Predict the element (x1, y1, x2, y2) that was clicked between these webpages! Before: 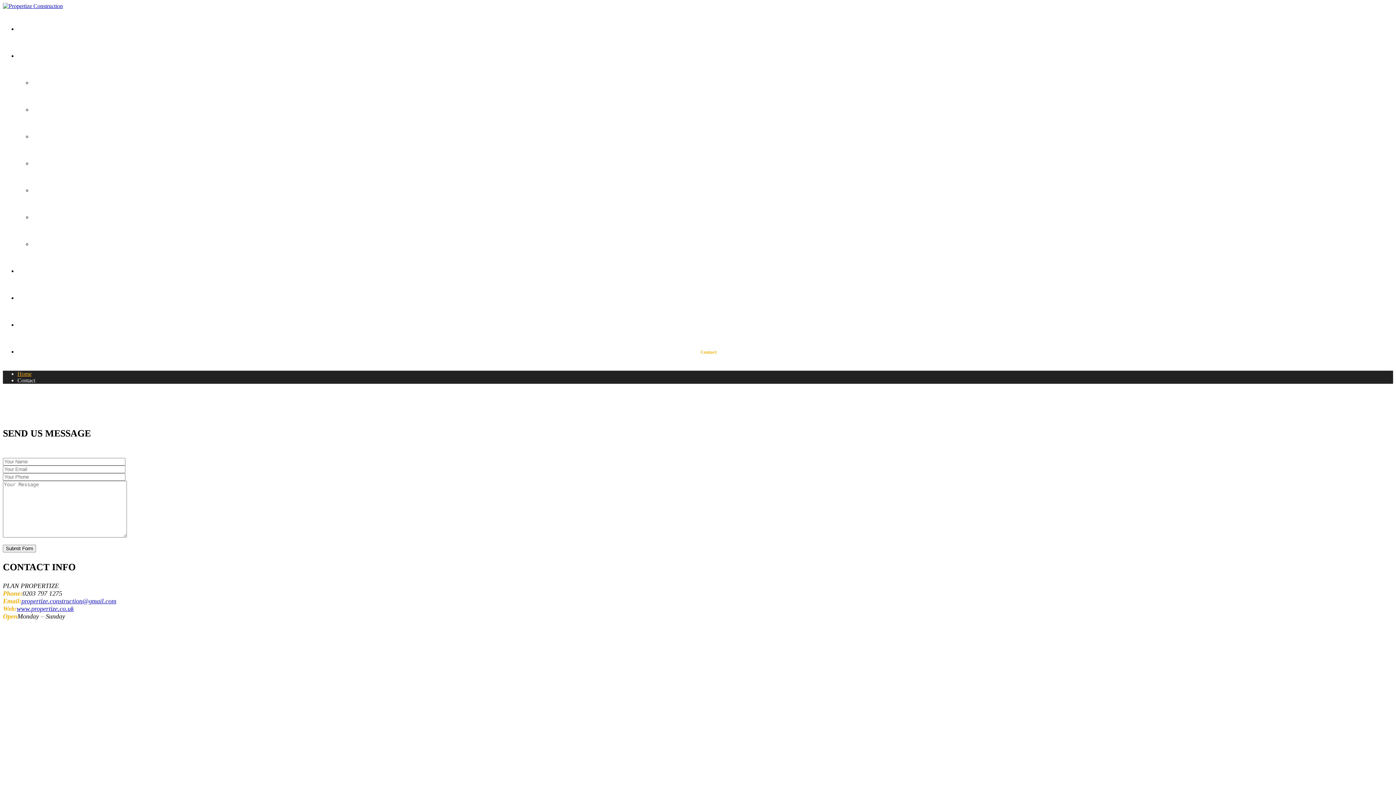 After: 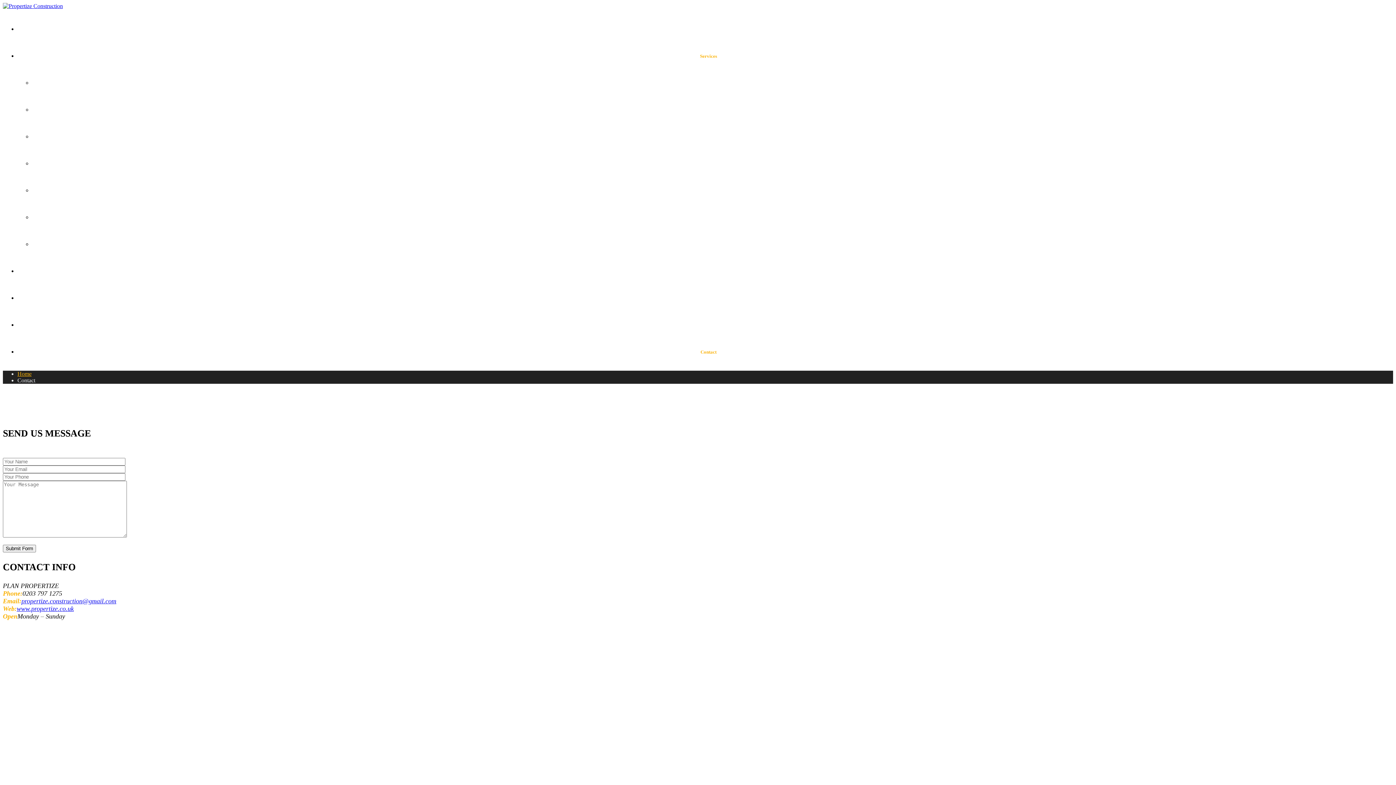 Action: bbox: (17, 42, 1393, 69) label: Services